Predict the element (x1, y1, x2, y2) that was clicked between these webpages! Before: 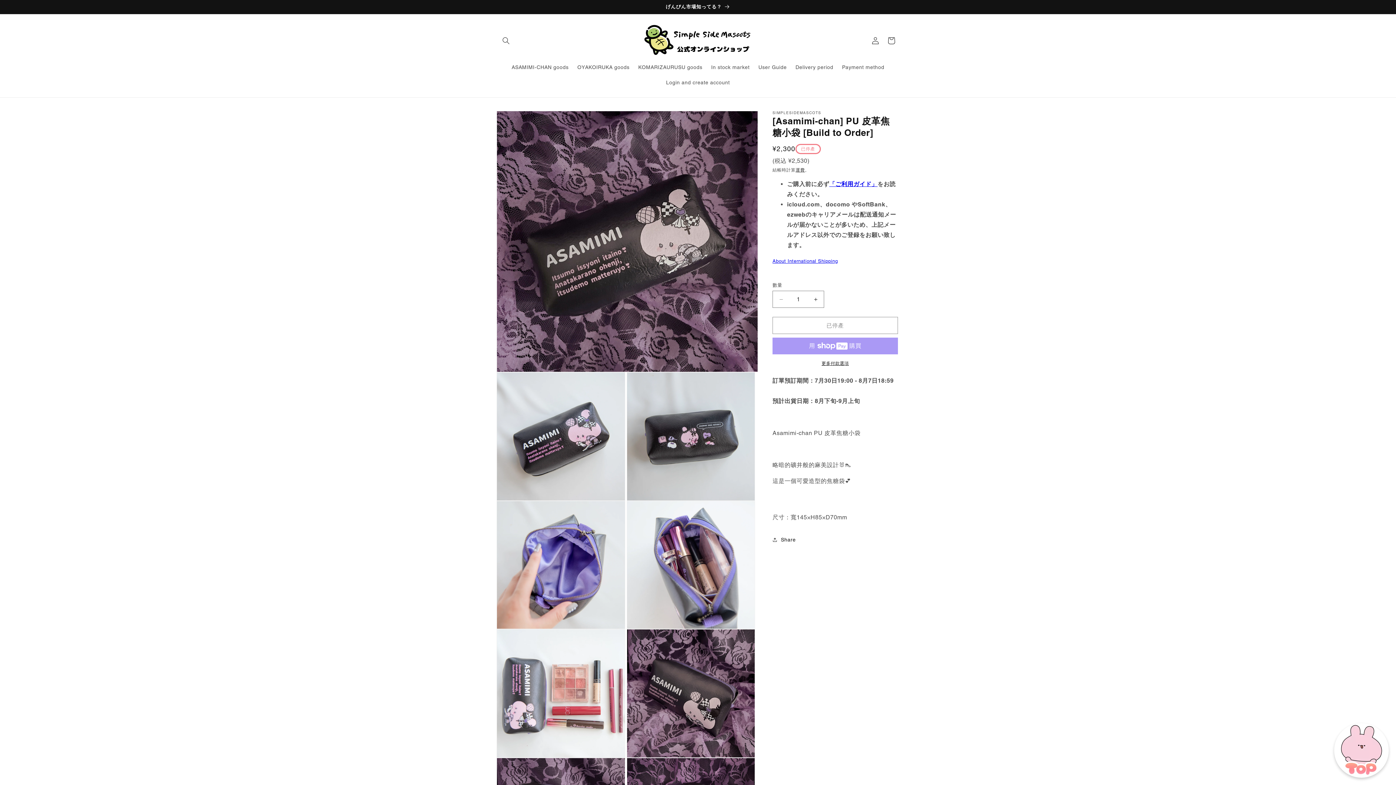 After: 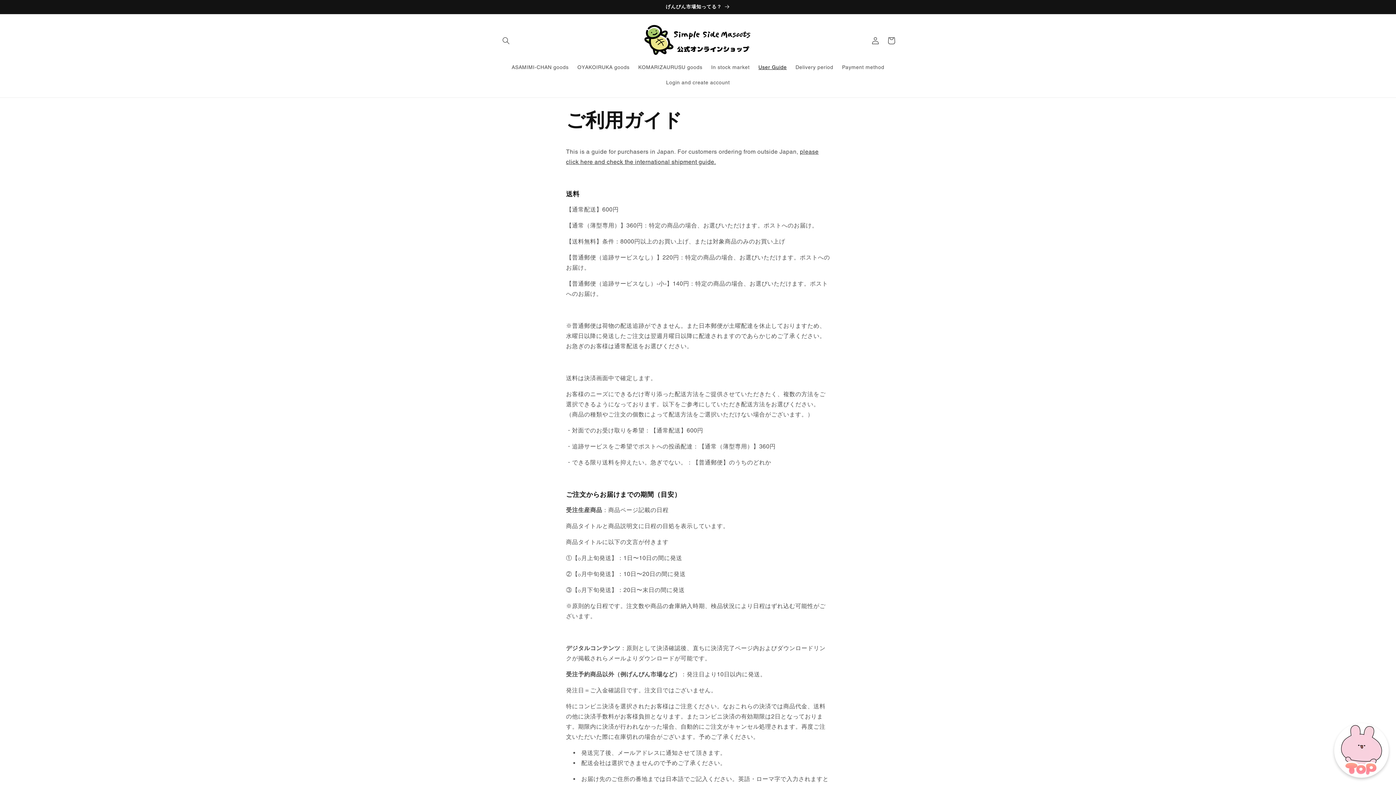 Action: label: User Guide bbox: (754, 59, 791, 74)